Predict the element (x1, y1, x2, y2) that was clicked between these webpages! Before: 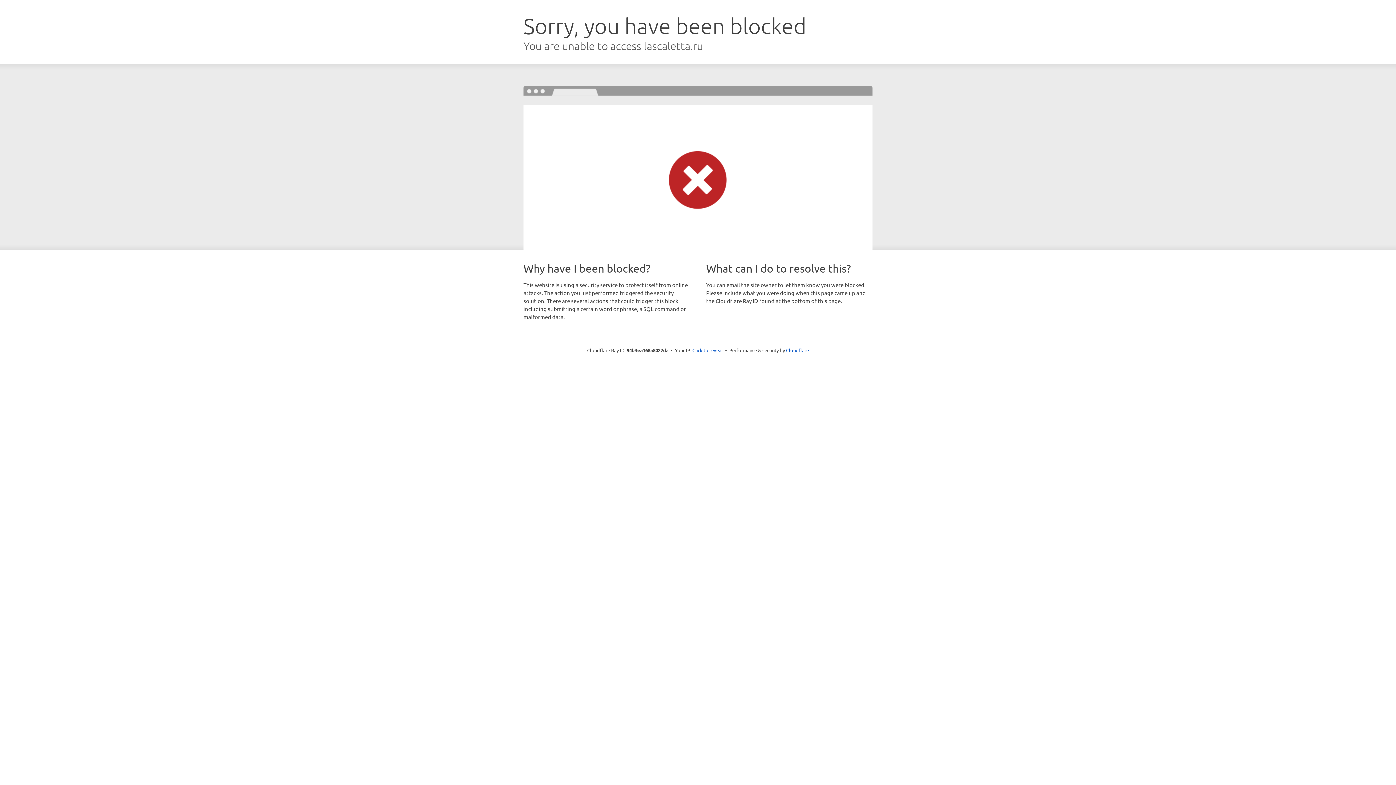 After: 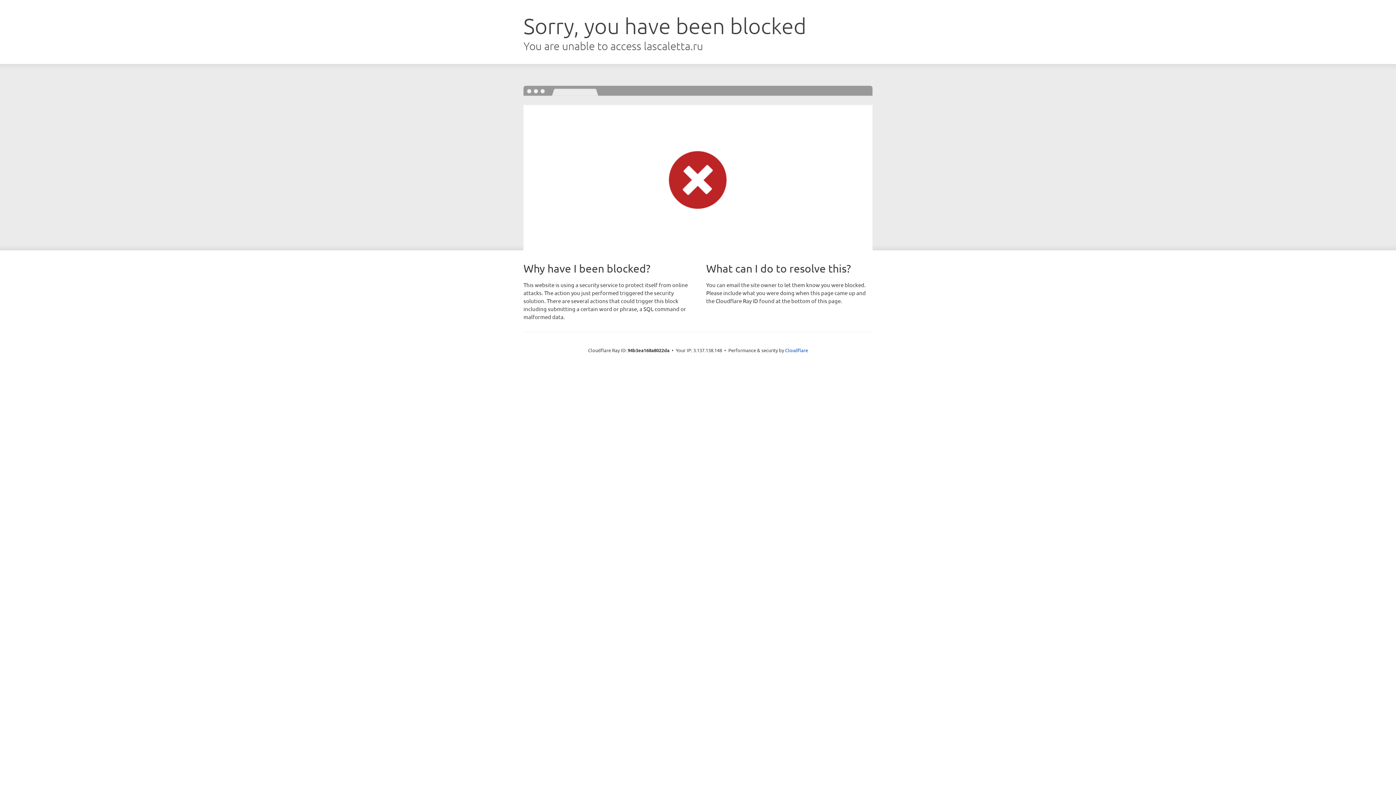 Action: bbox: (692, 346, 723, 353) label: Click to reveal